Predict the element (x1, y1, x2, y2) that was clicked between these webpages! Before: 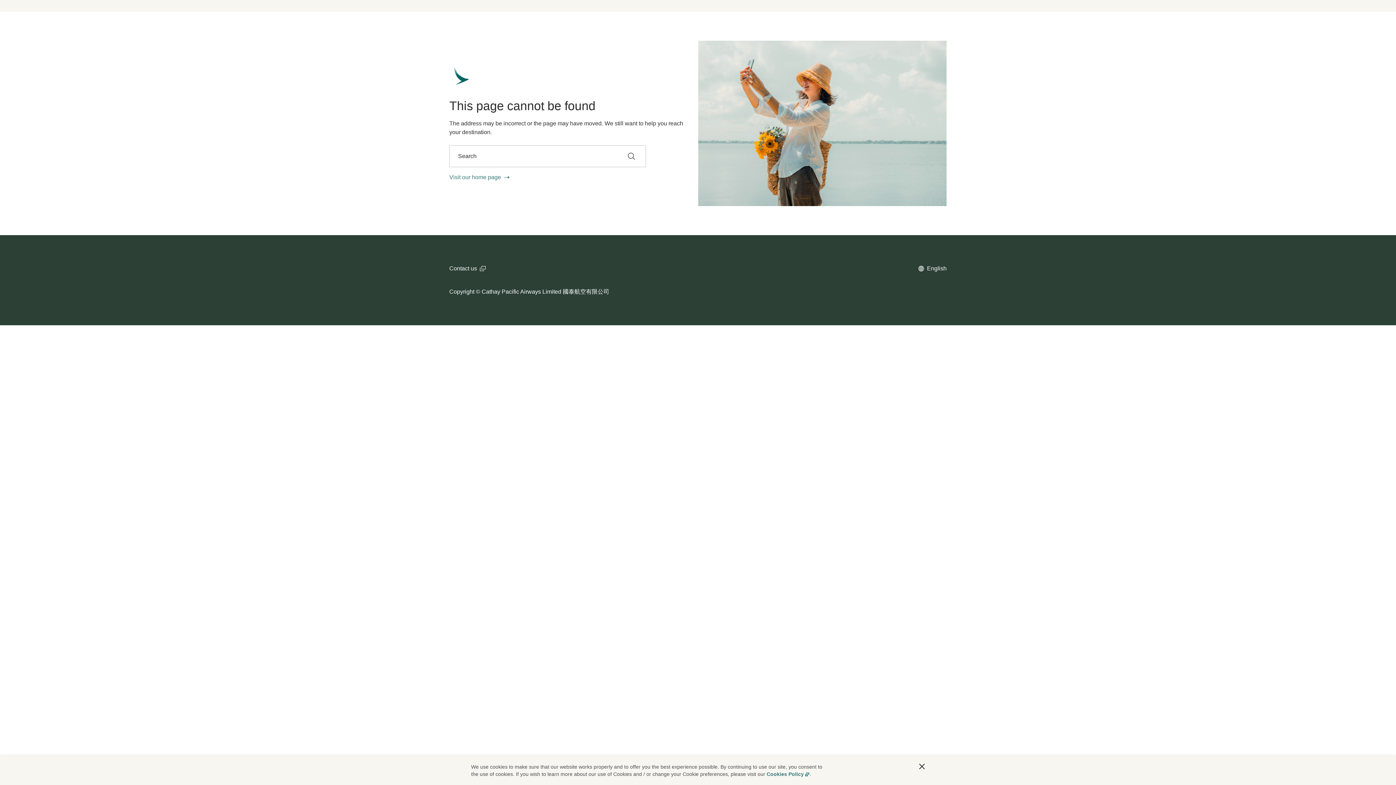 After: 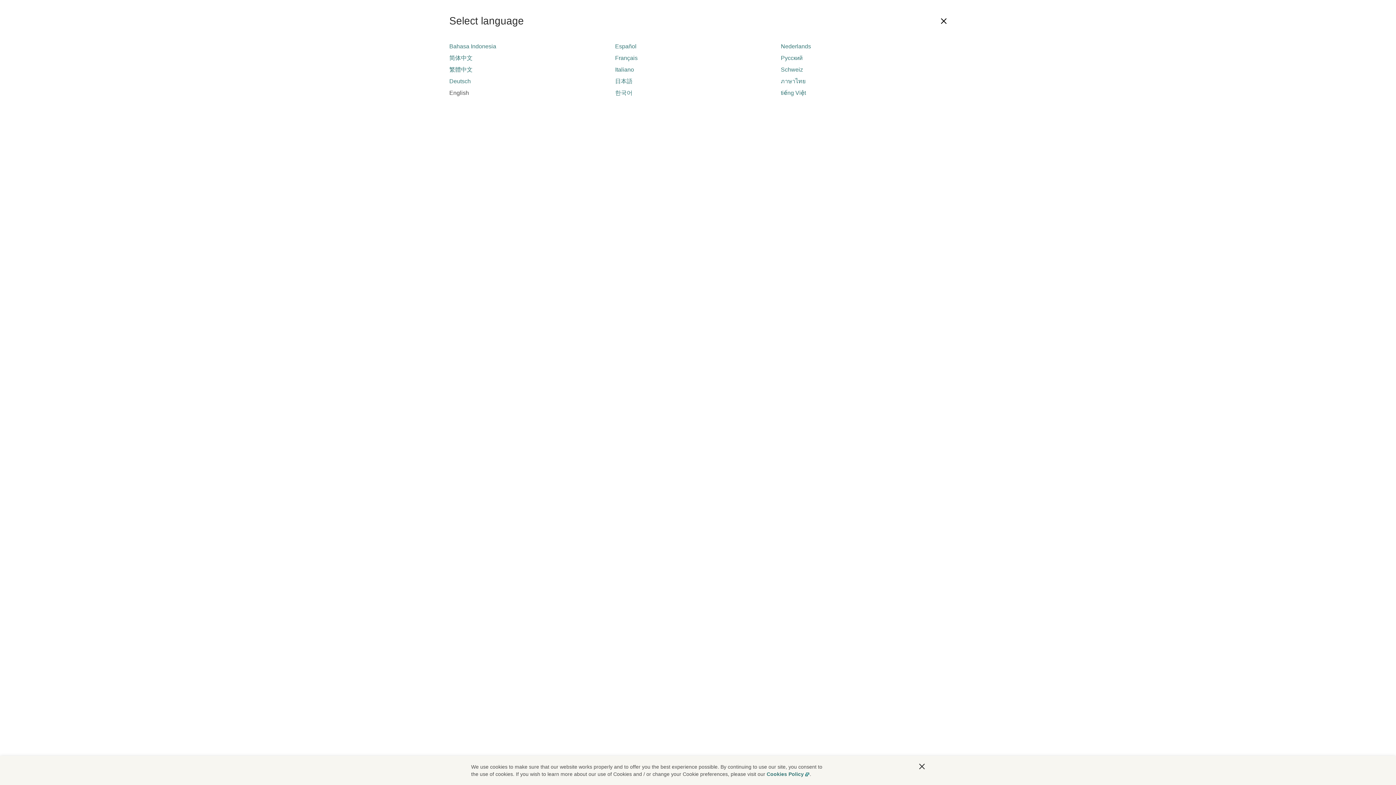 Action: bbox: (918, 264, 946, 273) label: open language selector